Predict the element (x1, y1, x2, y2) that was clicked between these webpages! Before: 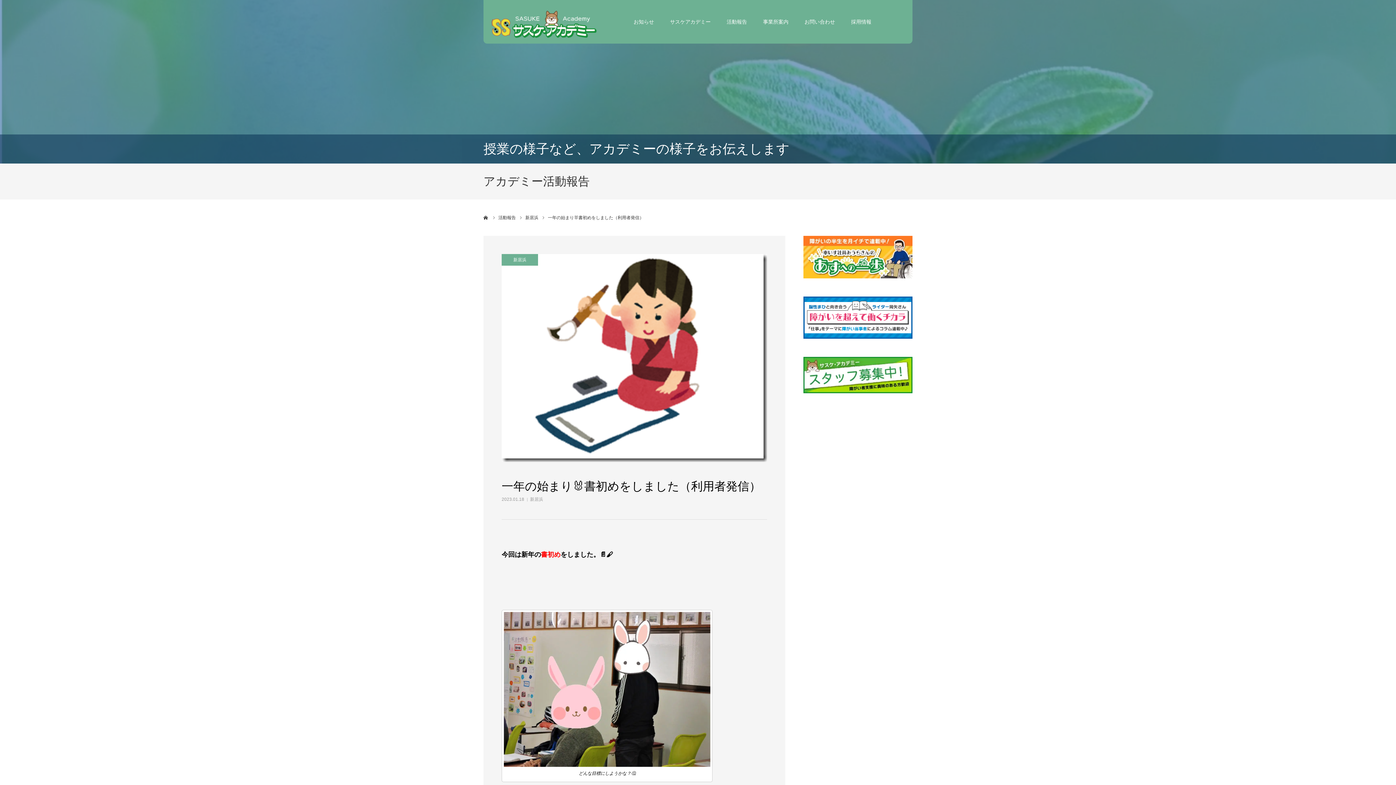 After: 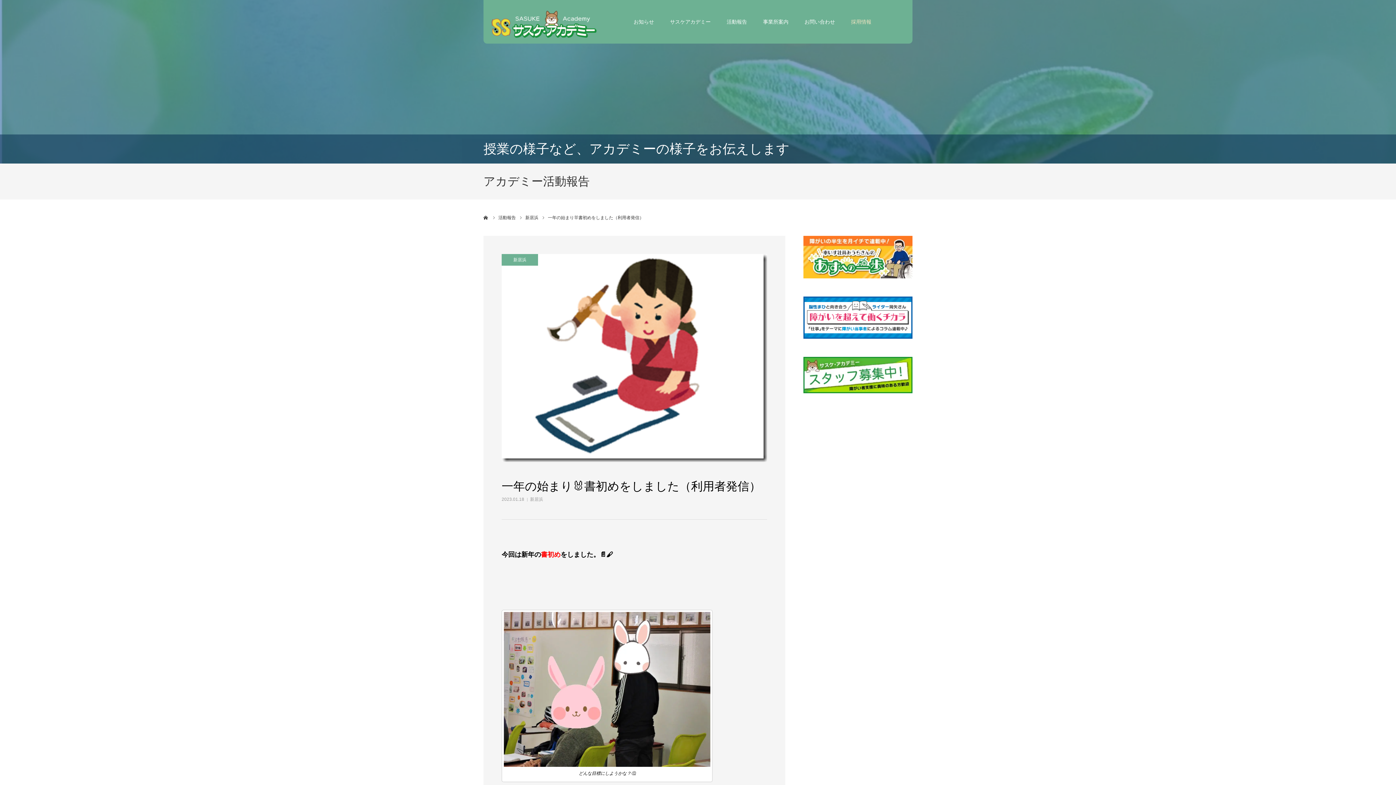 Action: bbox: (851, 0, 871, 43) label: 採用情報